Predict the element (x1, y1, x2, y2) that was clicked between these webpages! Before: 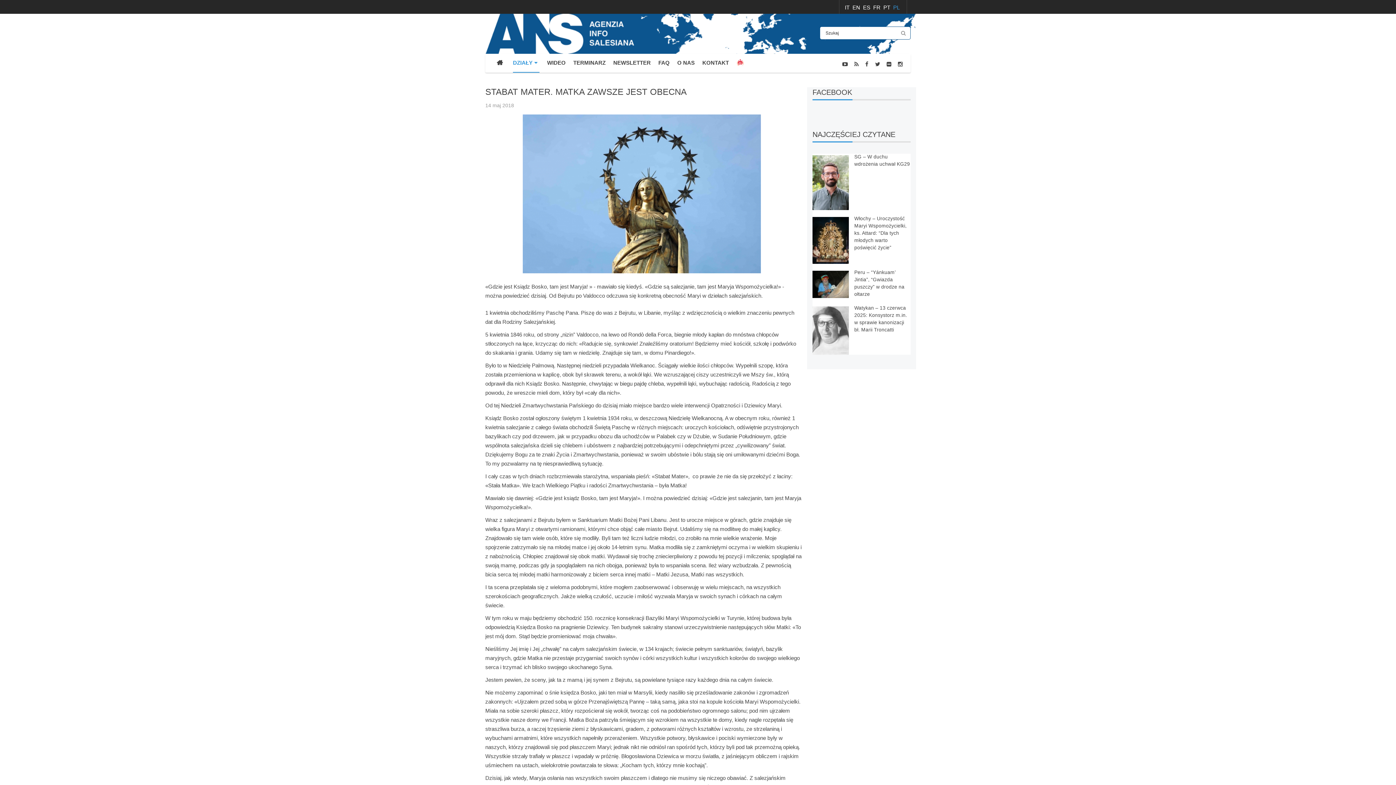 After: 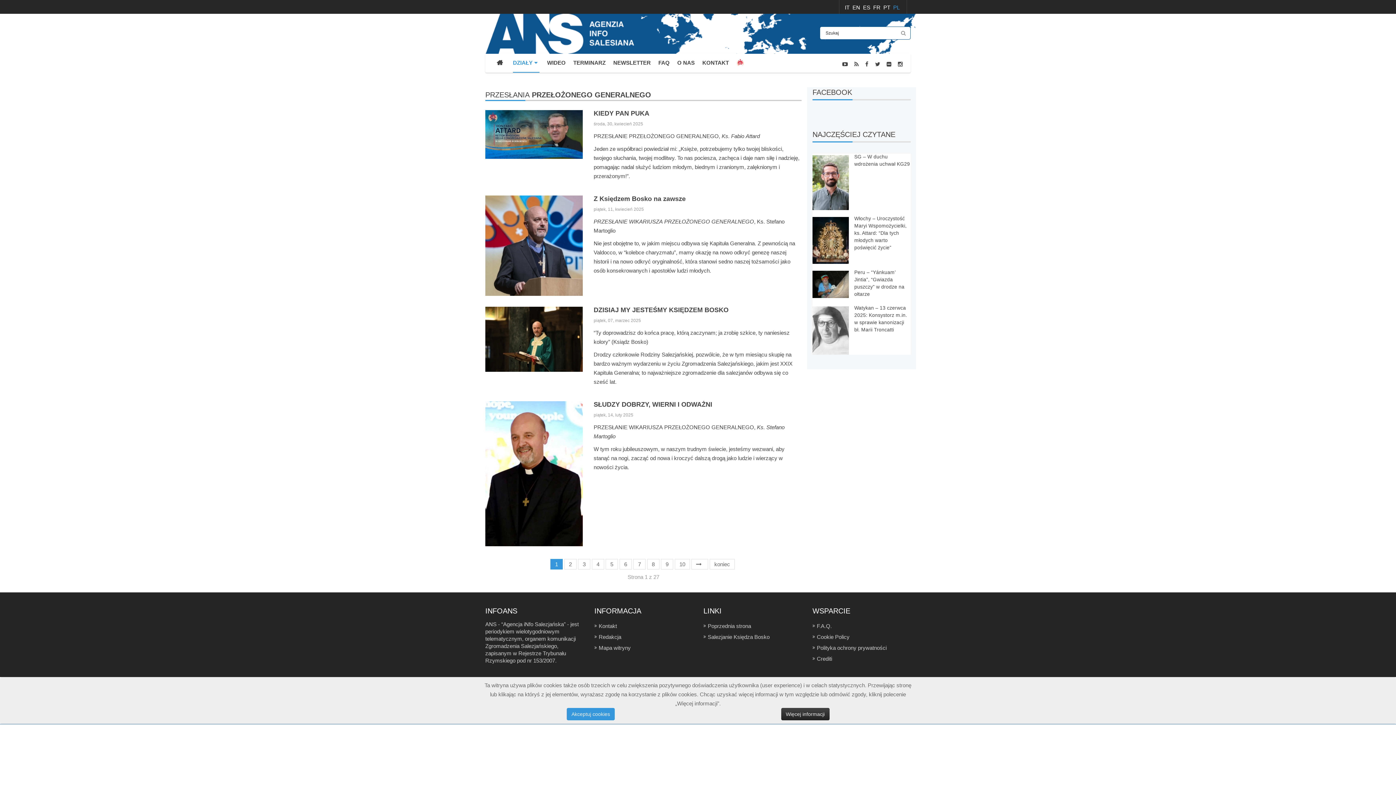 Action: bbox: (811, 80, 910, 85) label: PRZESŁANIA PRZEŁOŻONEGO GENERALNEGO